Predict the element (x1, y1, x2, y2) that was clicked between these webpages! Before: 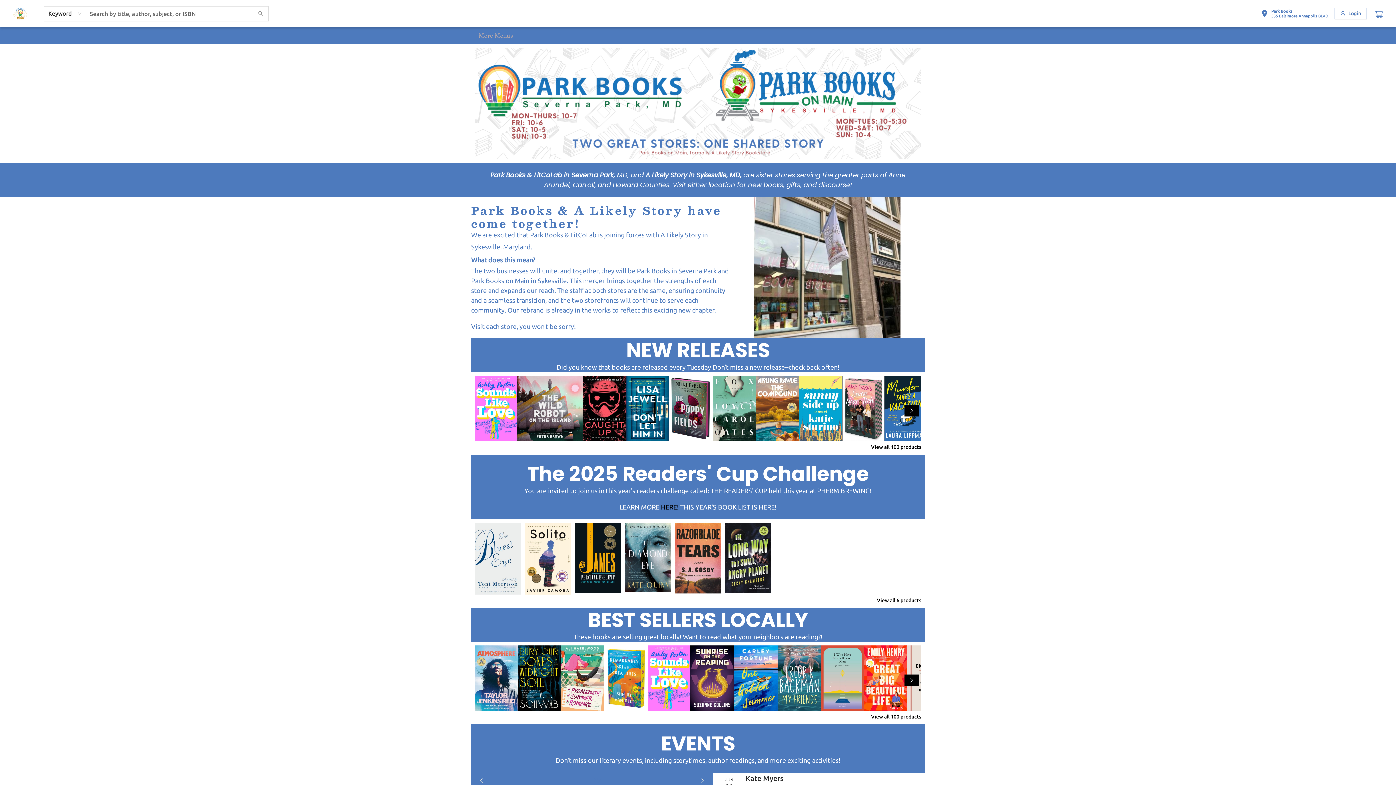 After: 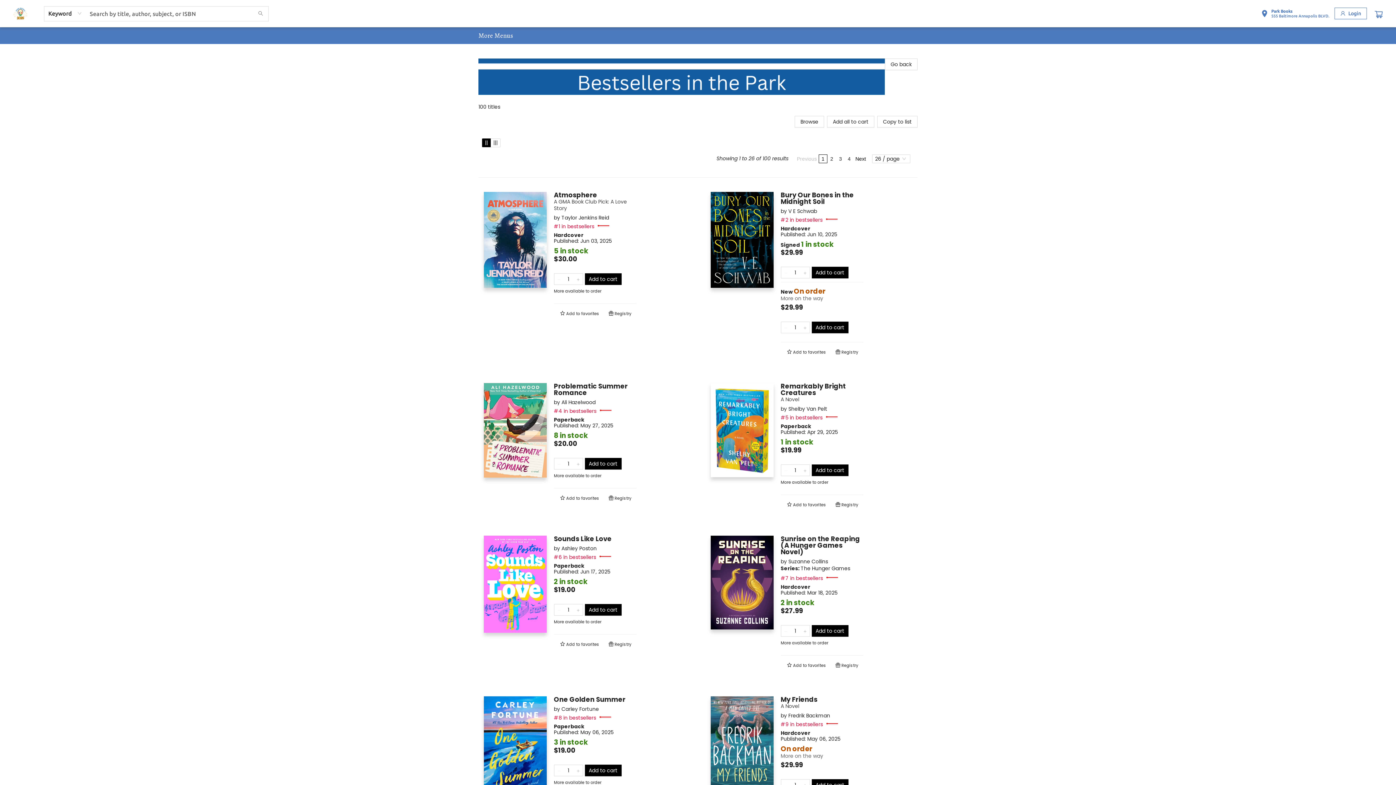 Action: bbox: (871, 547, 921, 553) label: Click to view all in list